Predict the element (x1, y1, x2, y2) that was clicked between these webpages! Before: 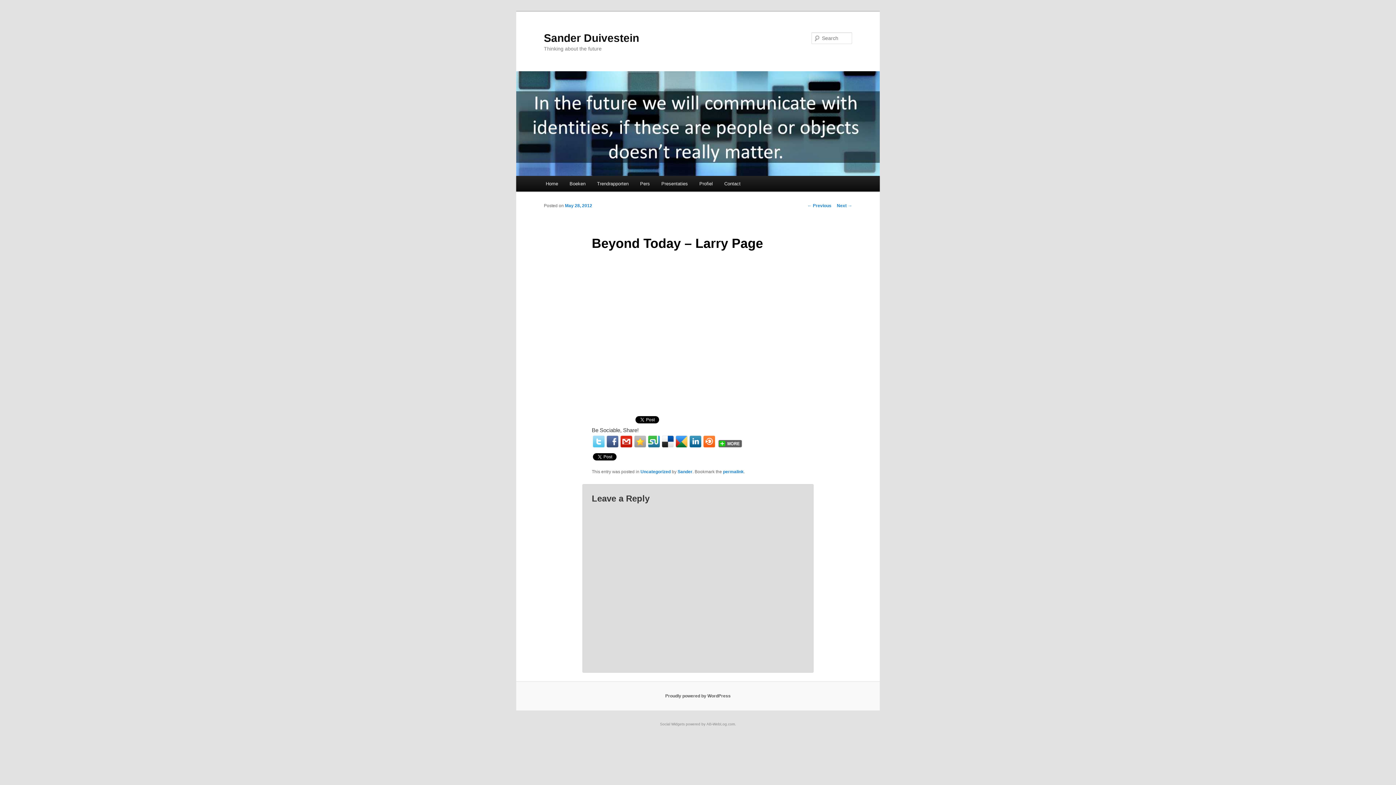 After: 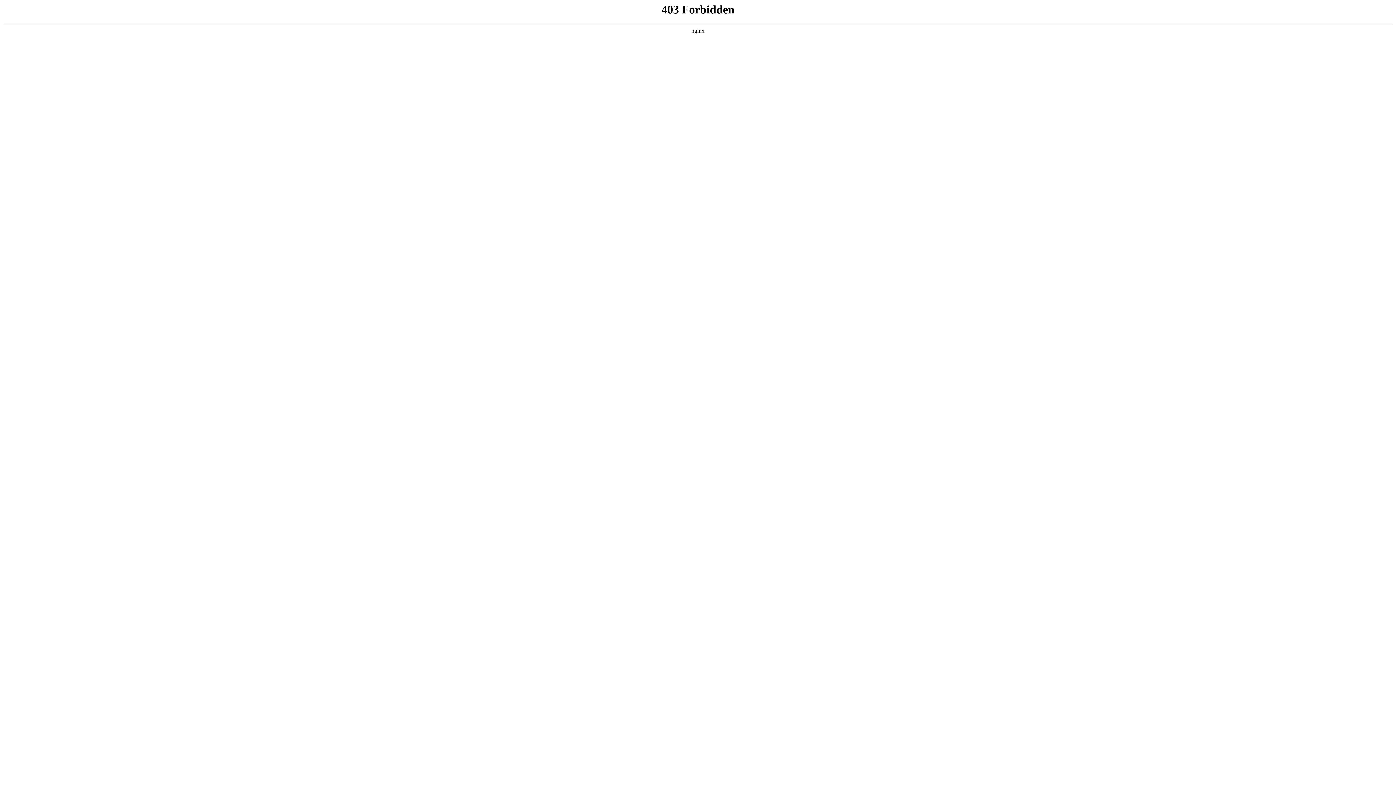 Action: bbox: (665, 693, 730, 699) label: Proudly powered by WordPress